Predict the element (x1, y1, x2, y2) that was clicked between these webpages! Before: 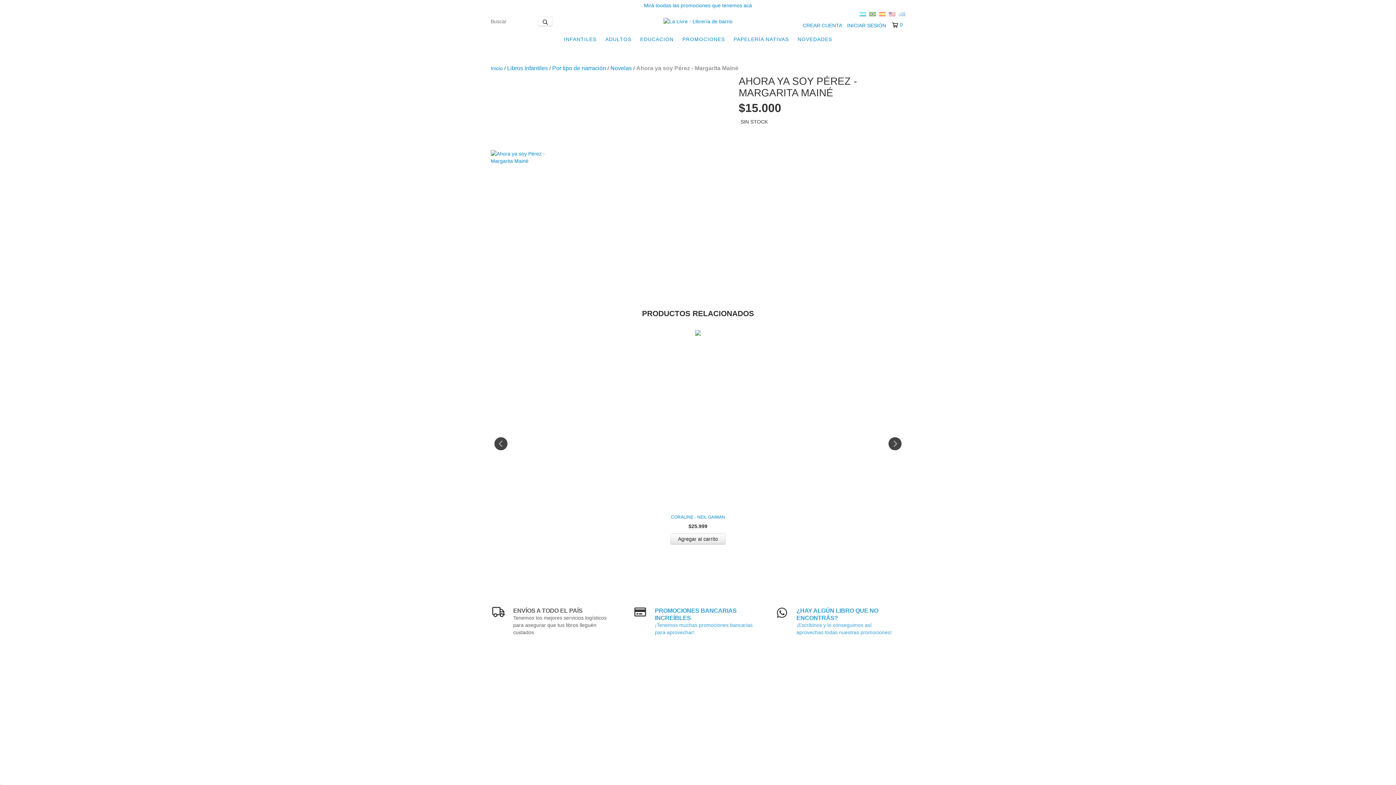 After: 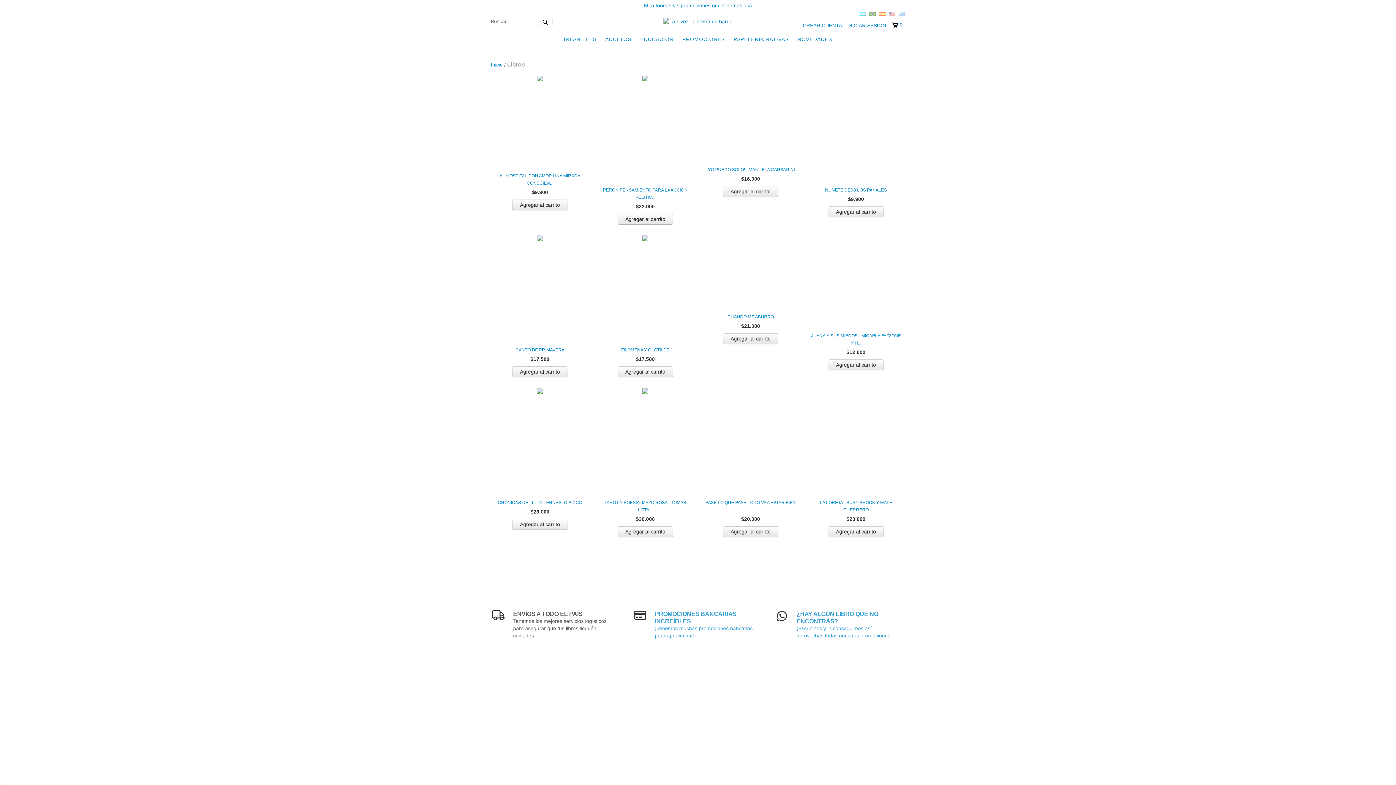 Action: bbox: (538, 16, 552, 26) label: Buscar